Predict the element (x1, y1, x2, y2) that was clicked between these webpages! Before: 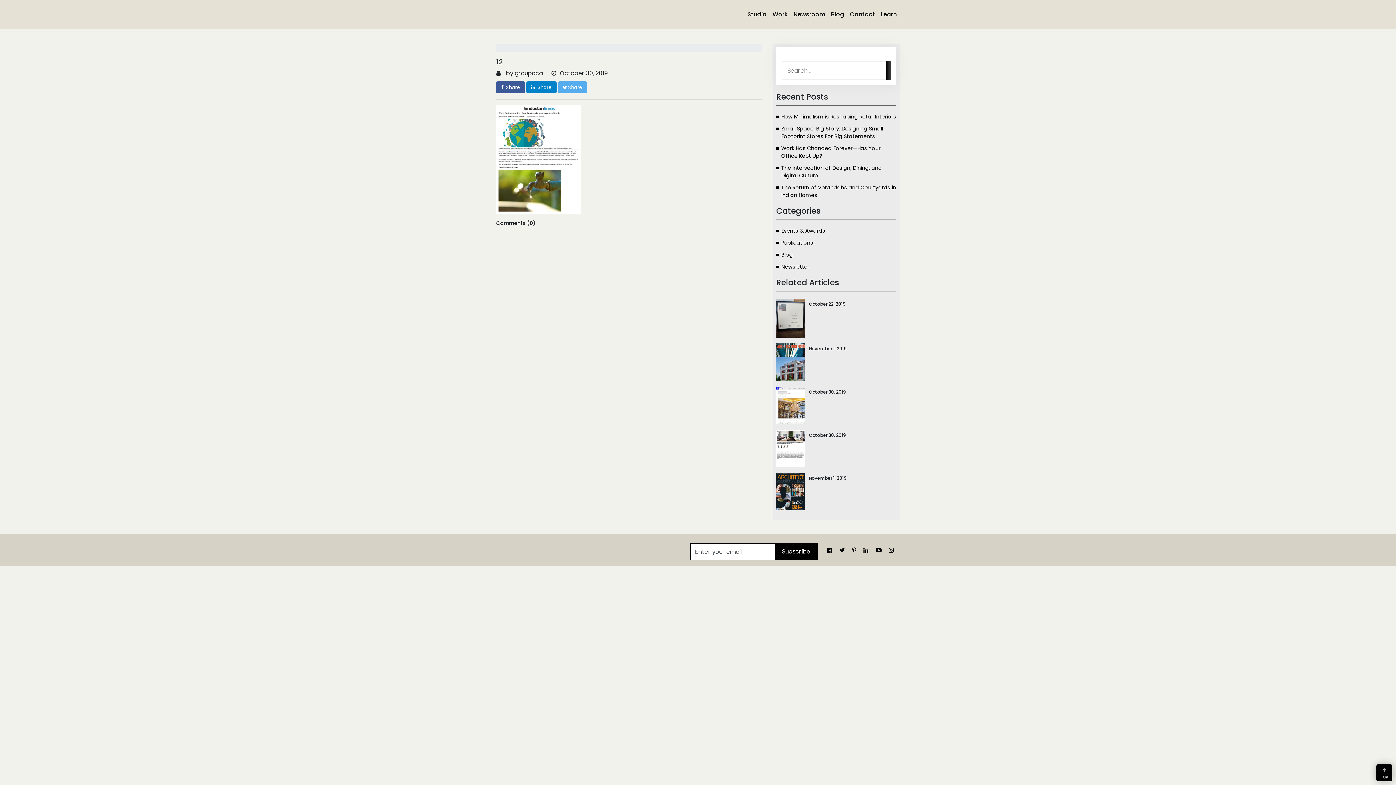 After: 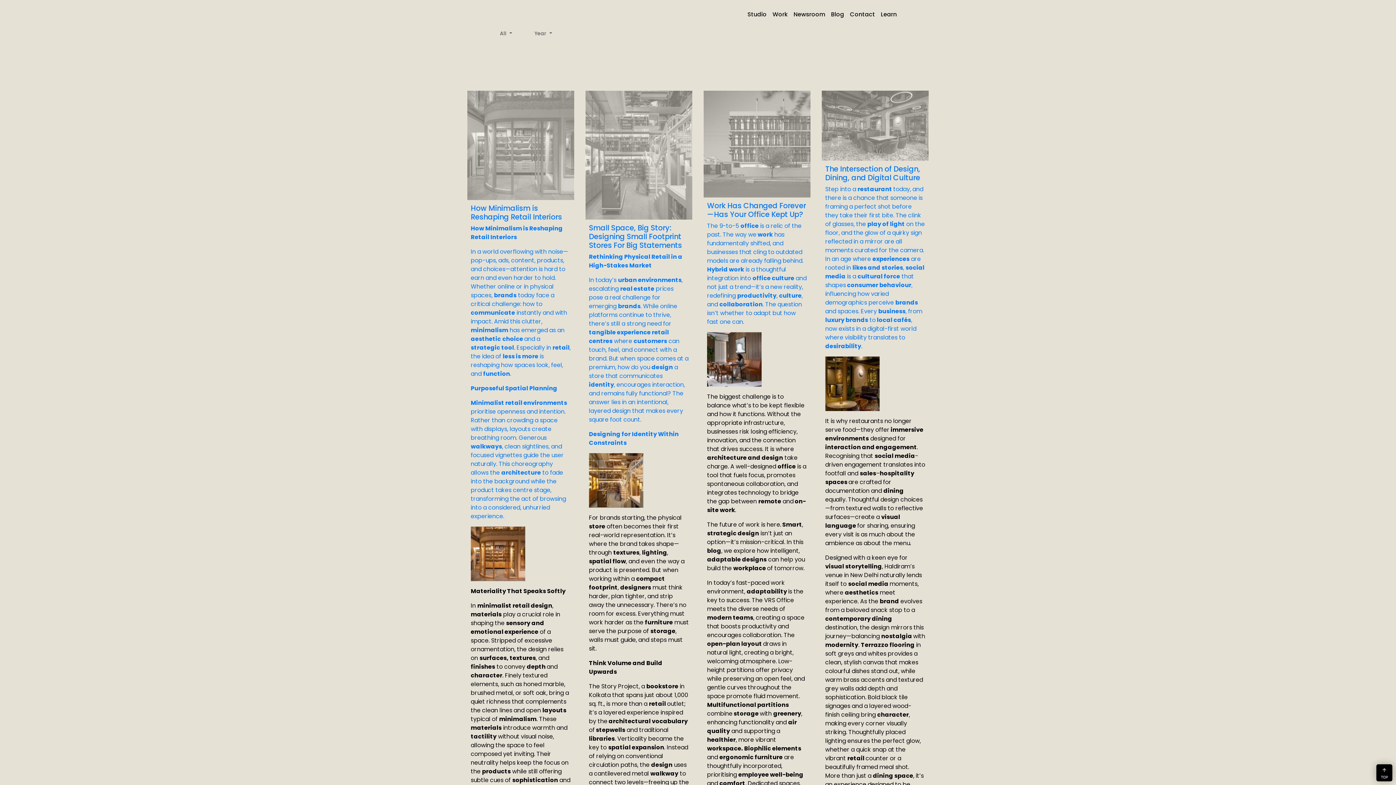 Action: bbox: (781, 251, 793, 258) label: Blog